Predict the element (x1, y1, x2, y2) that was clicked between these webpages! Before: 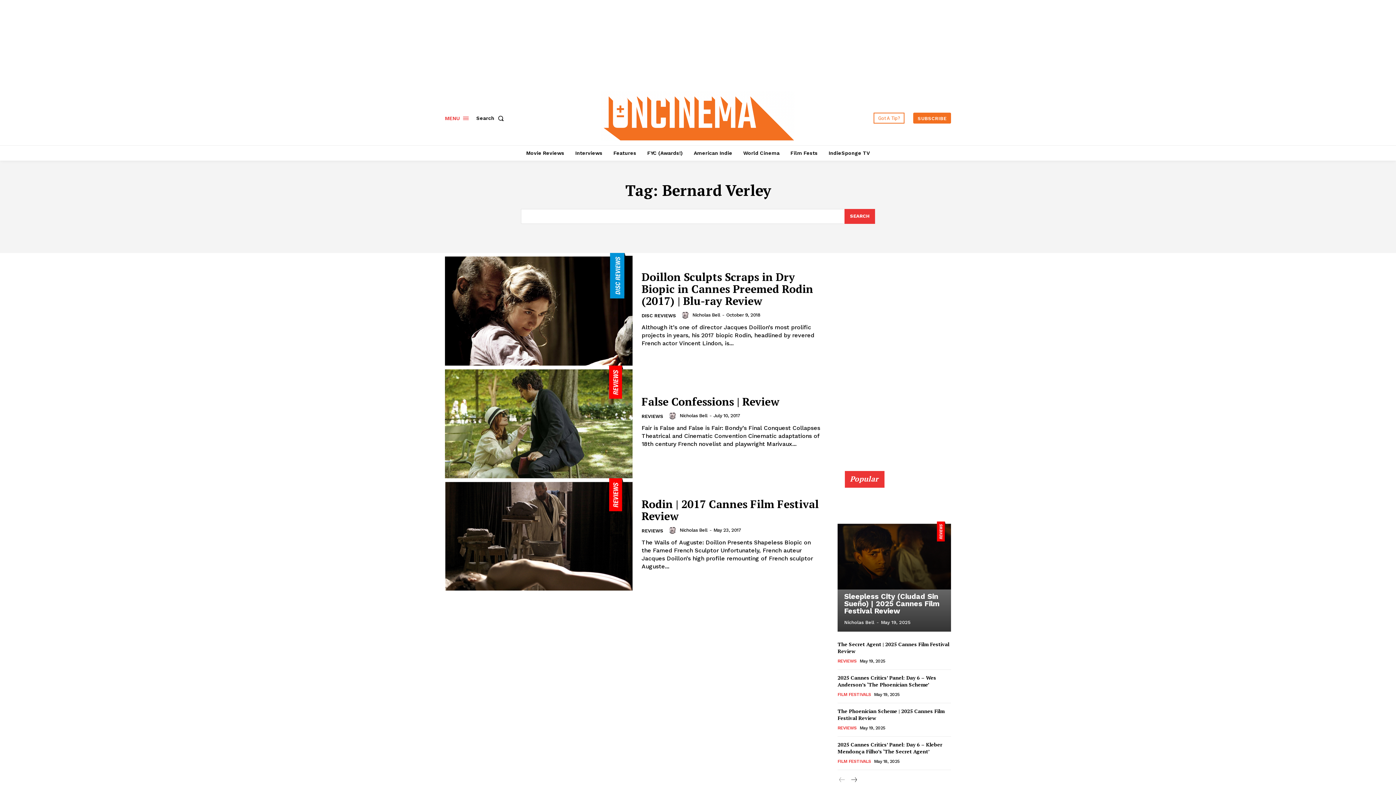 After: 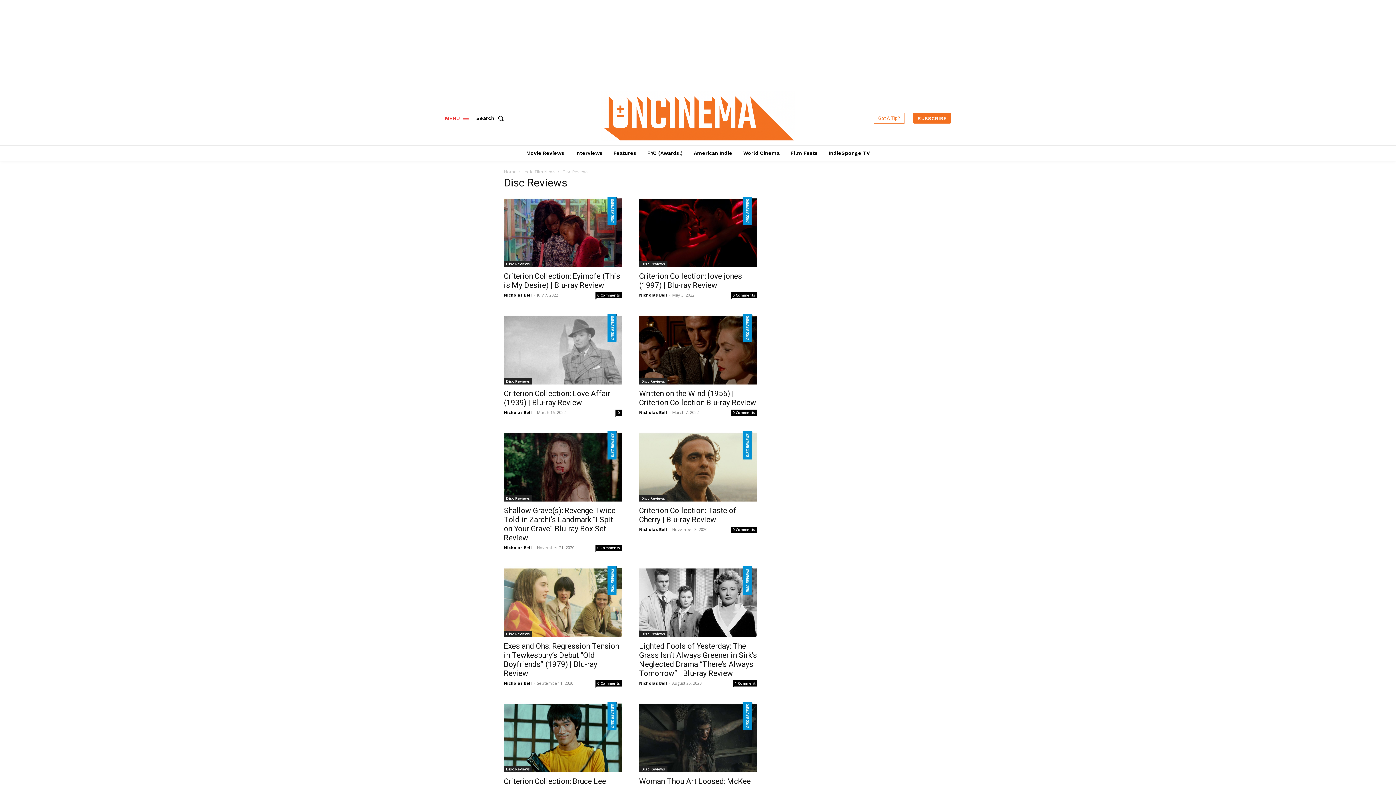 Action: bbox: (641, 311, 676, 320) label: DISC REVIEWS